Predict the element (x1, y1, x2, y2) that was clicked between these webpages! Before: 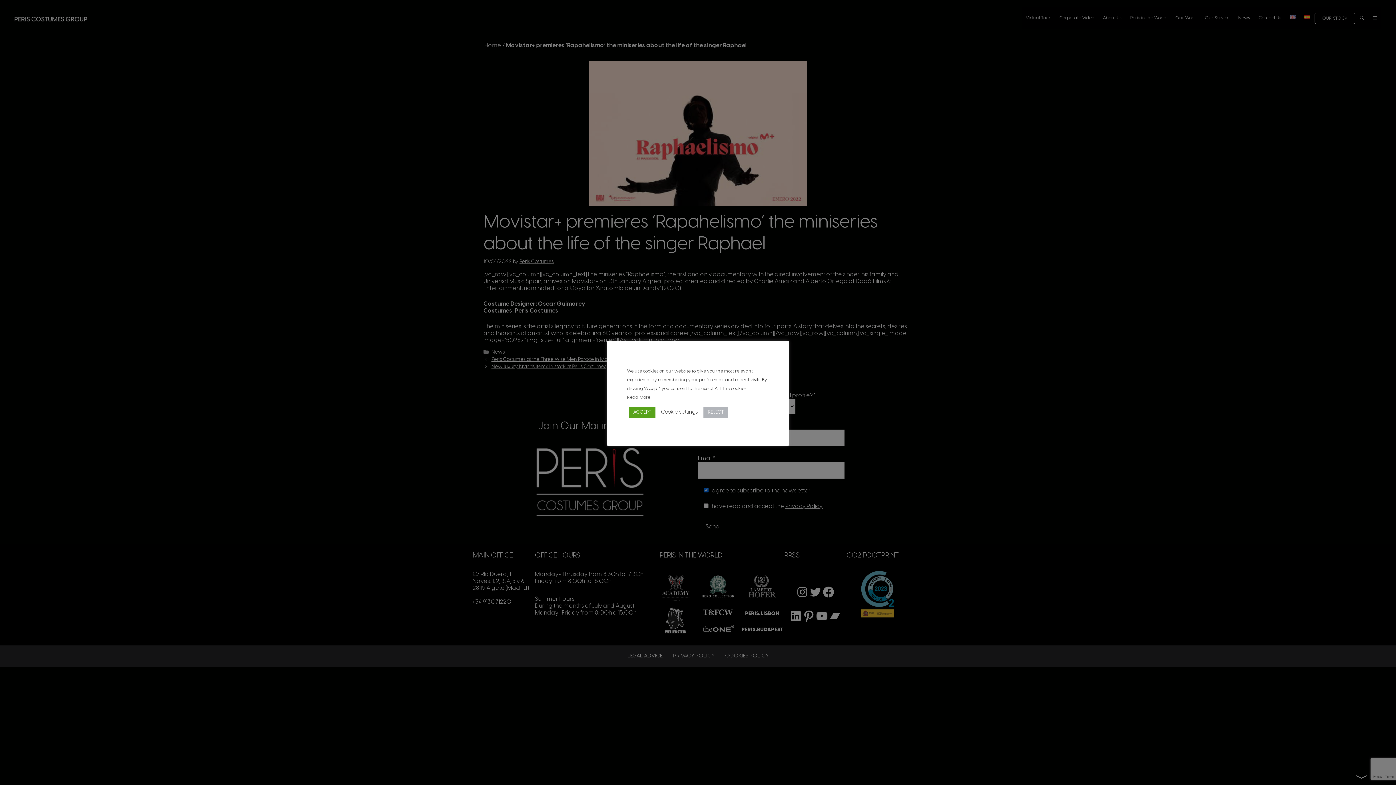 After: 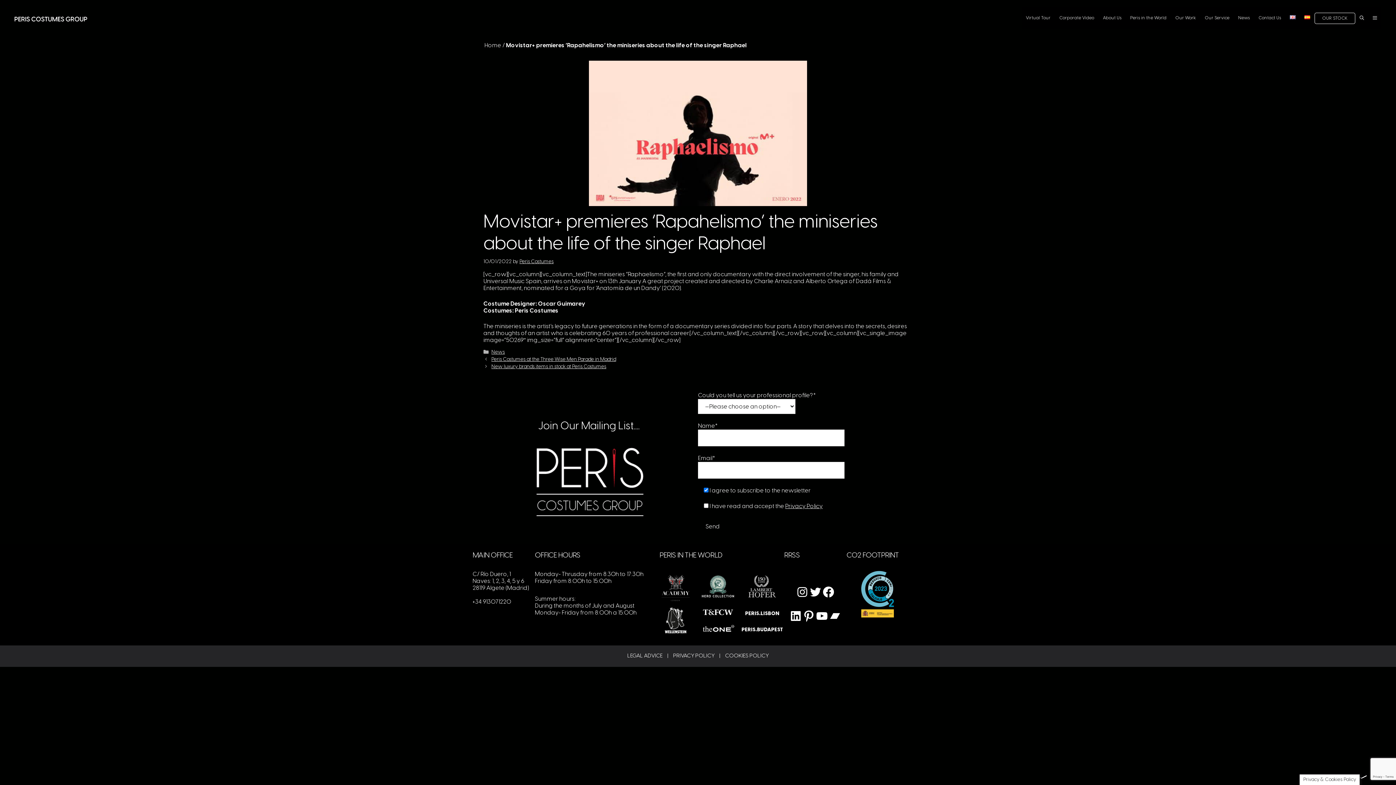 Action: label: ACCEPT bbox: (629, 406, 655, 418)